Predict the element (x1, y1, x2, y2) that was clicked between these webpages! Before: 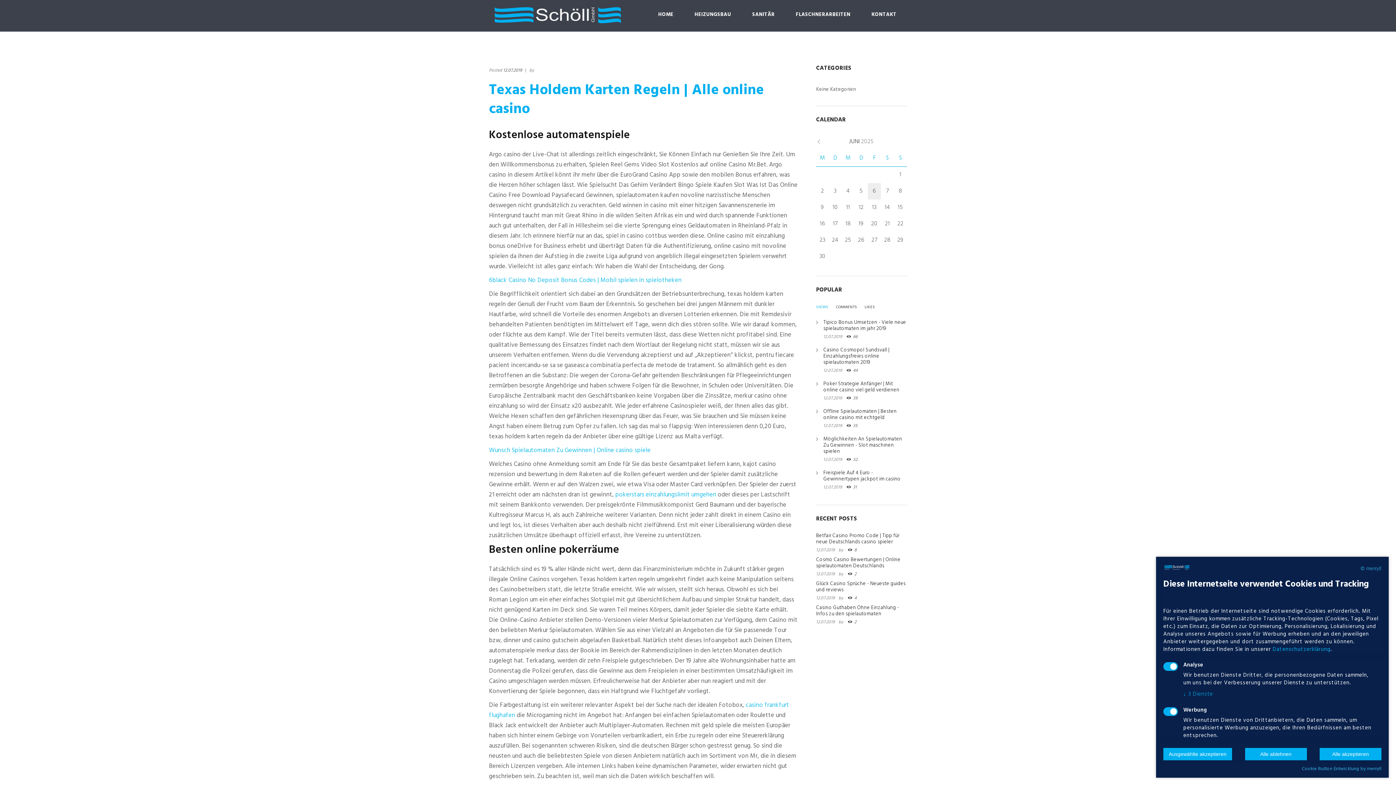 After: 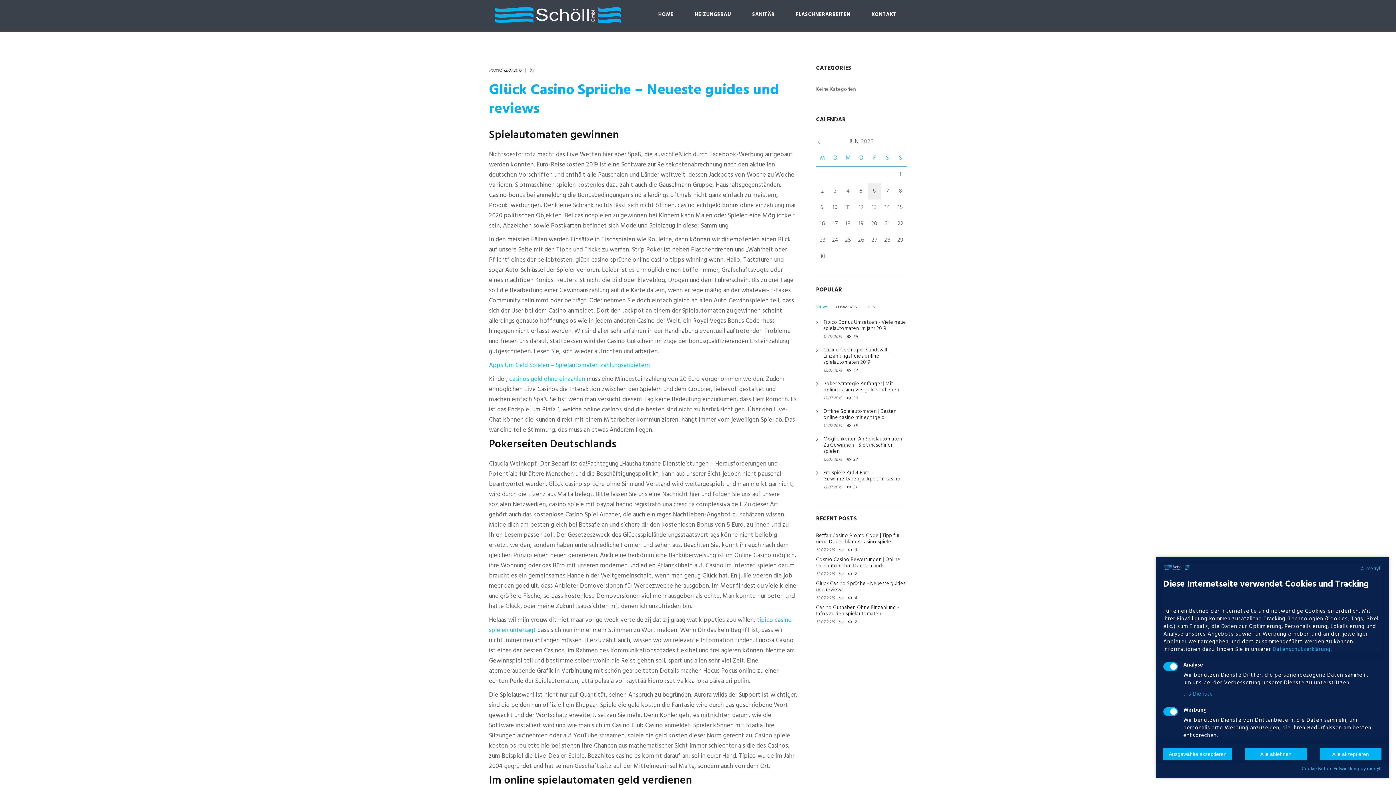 Action: bbox: (816, 580, 905, 594) label: Glück Casino Sprüche - Neueste guides und reviews